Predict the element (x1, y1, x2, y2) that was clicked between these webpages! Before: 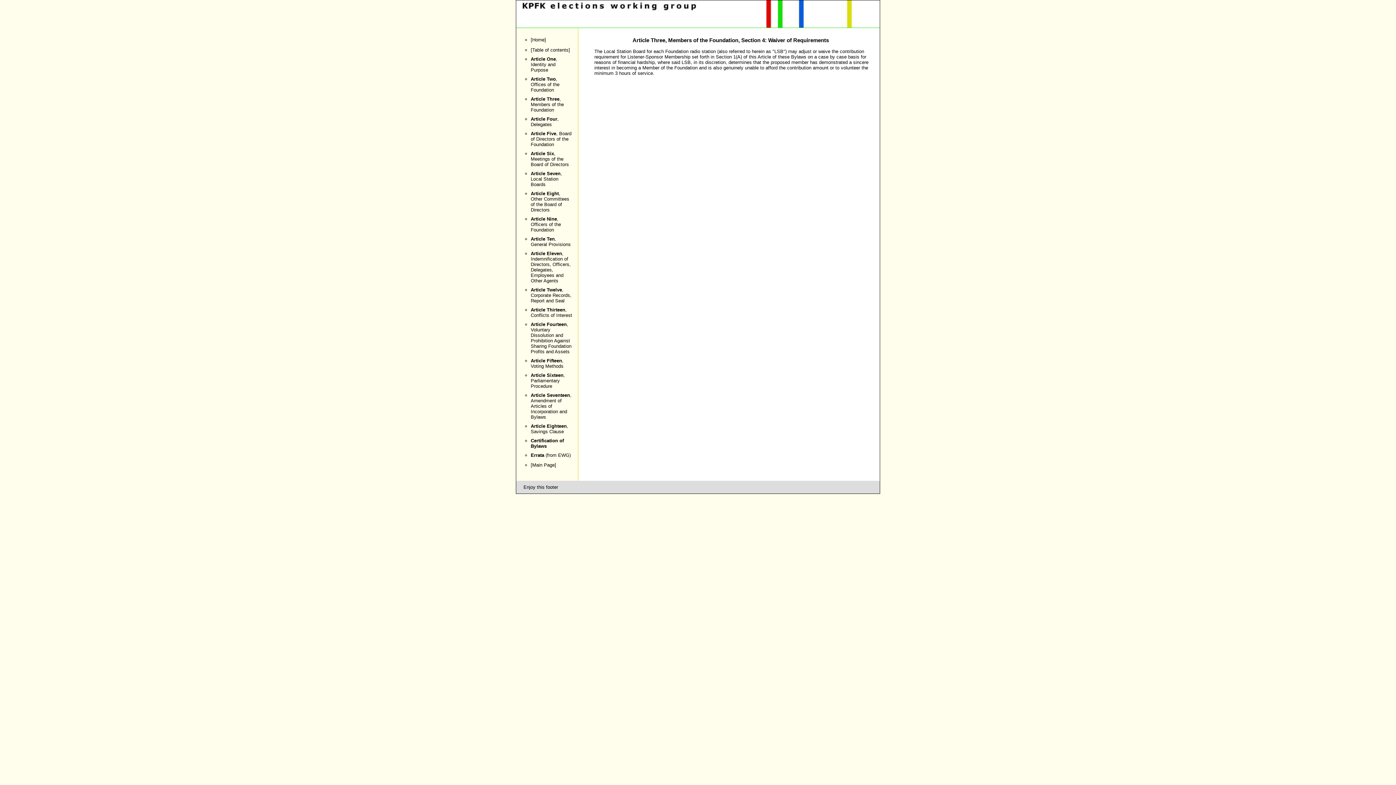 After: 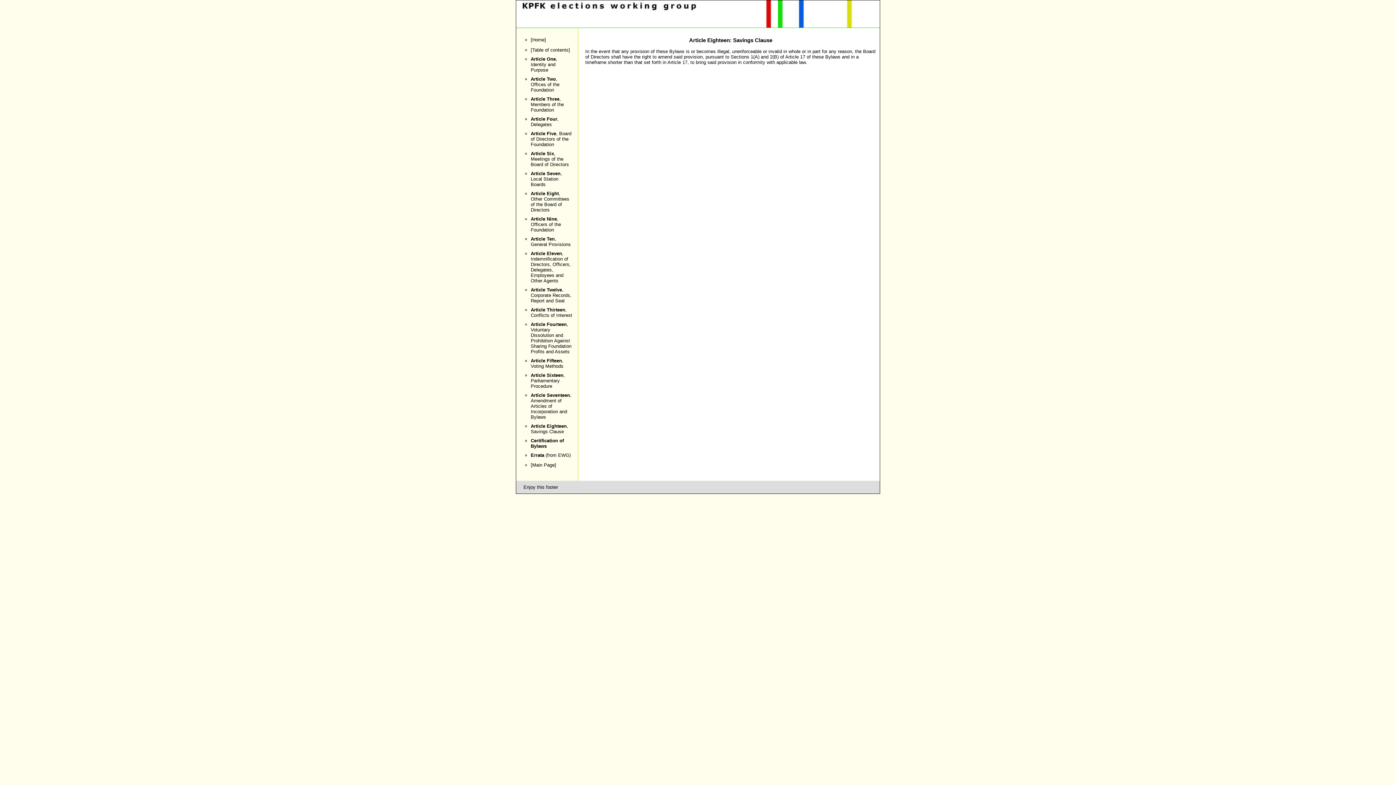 Action: bbox: (530, 423, 568, 434) label: Article Eighteen, Savings Clause